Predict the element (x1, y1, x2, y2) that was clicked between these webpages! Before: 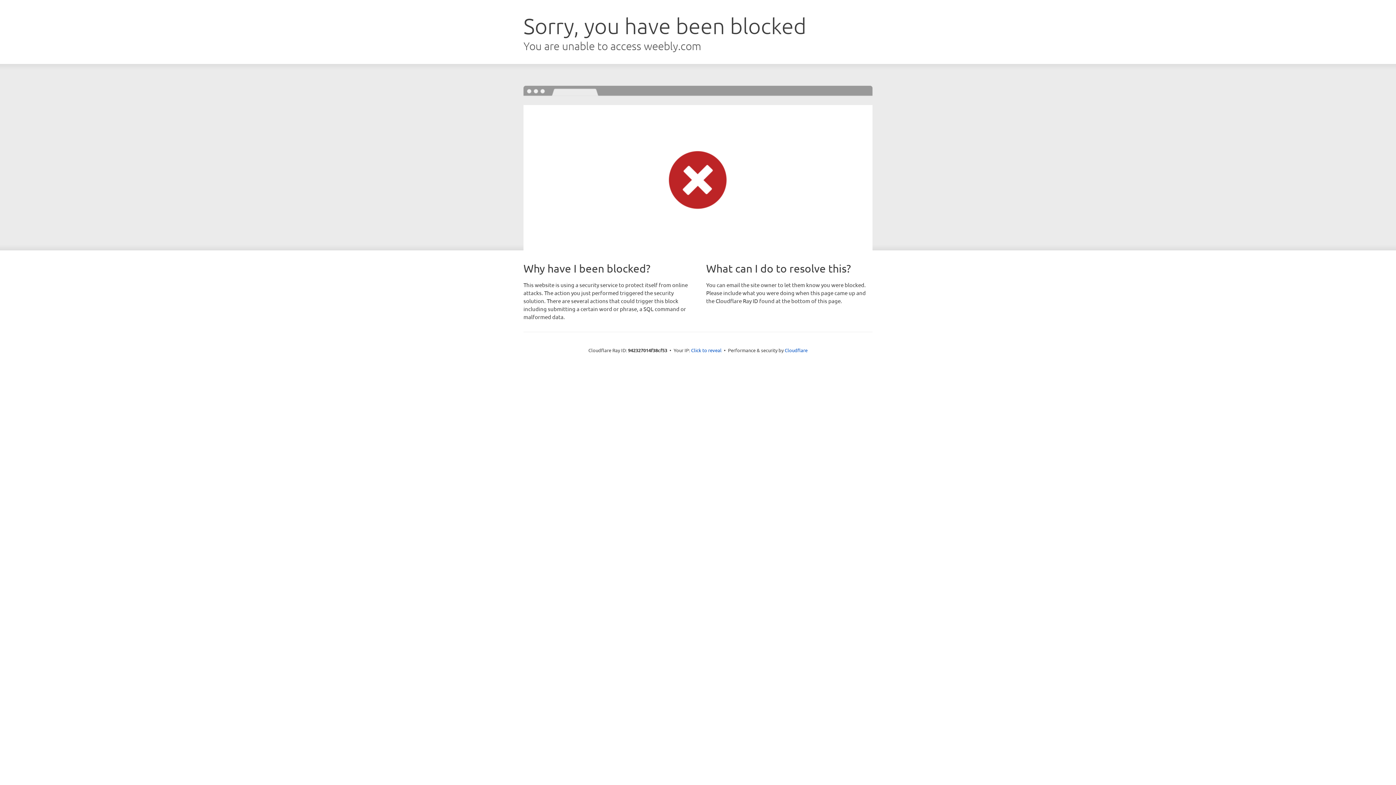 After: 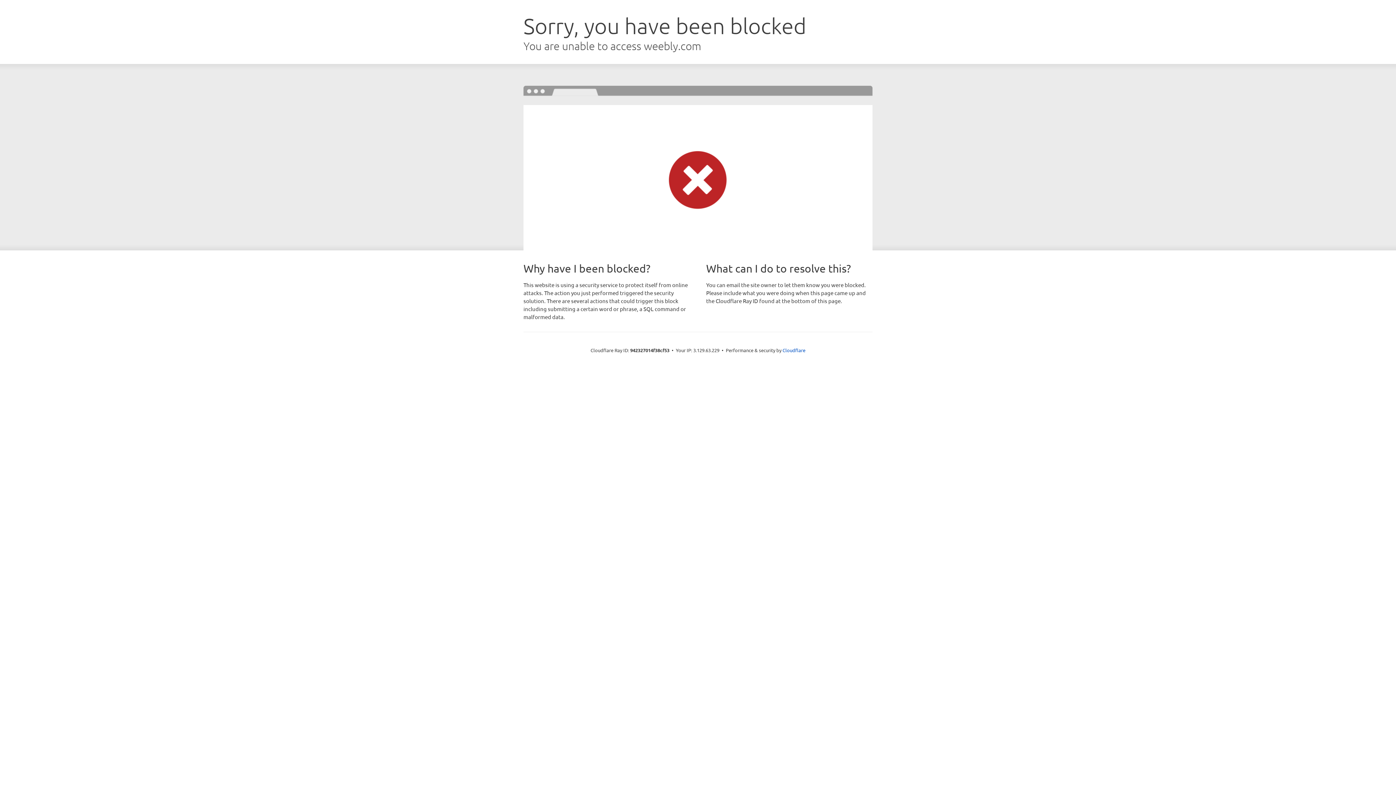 Action: bbox: (691, 346, 721, 353) label: Click to reveal